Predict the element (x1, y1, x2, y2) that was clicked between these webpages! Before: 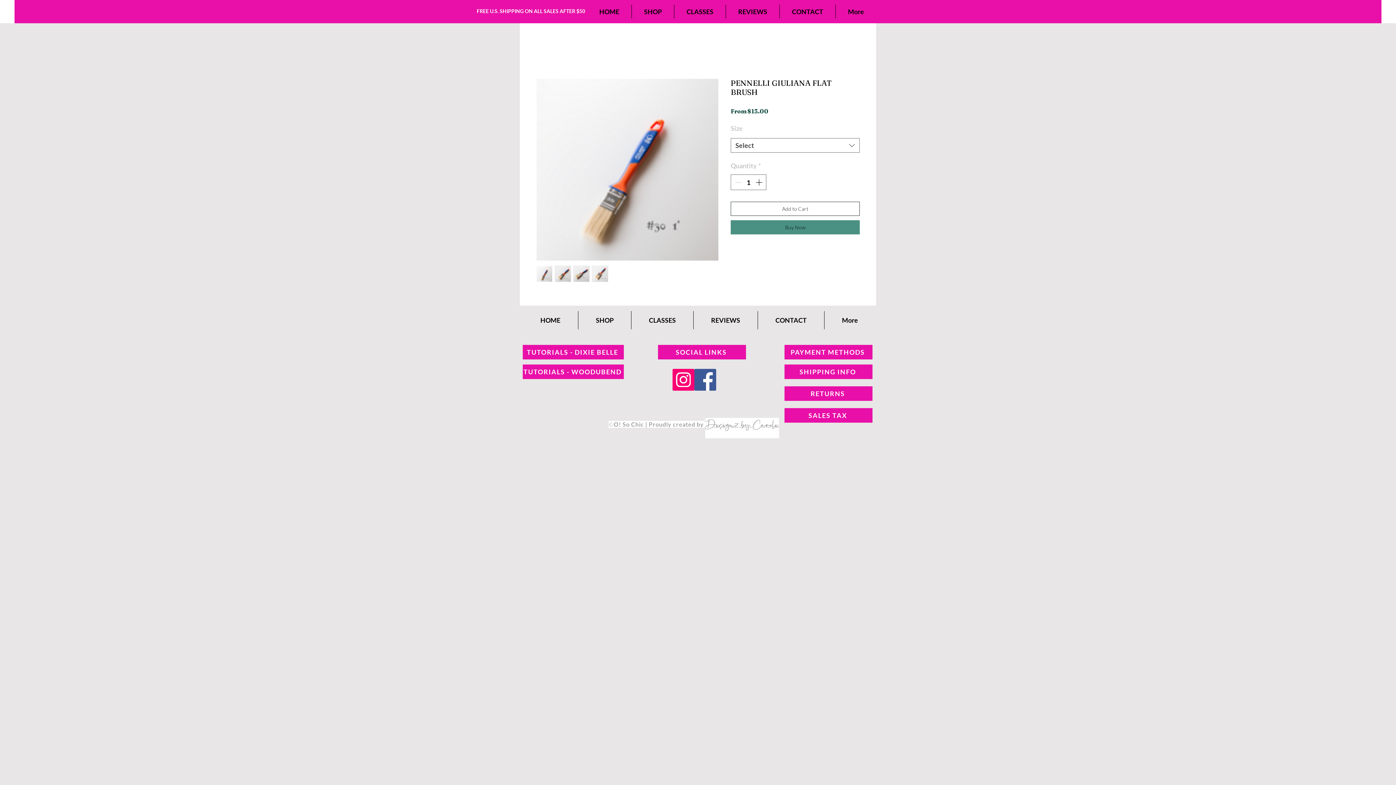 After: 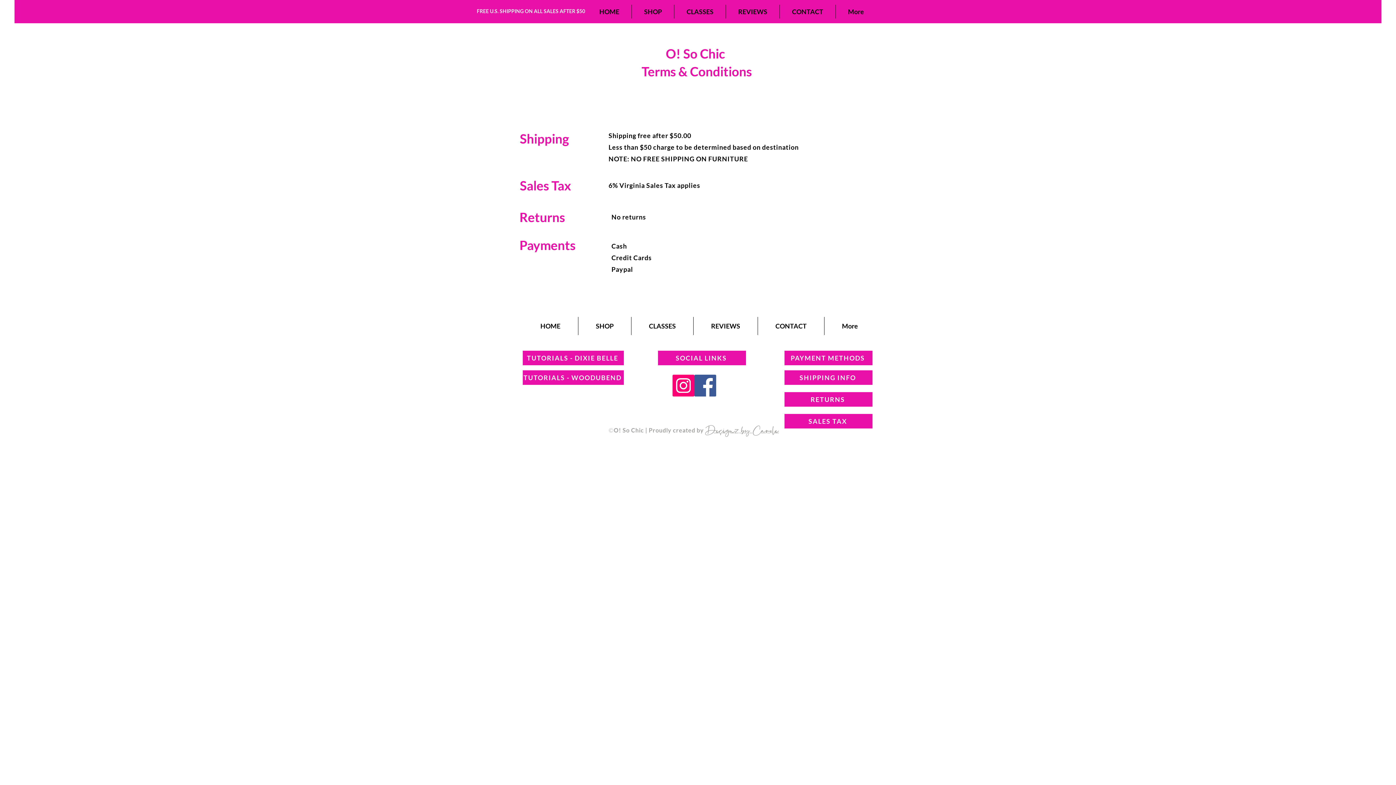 Action: label: SHIPPING INFO bbox: (784, 364, 872, 379)